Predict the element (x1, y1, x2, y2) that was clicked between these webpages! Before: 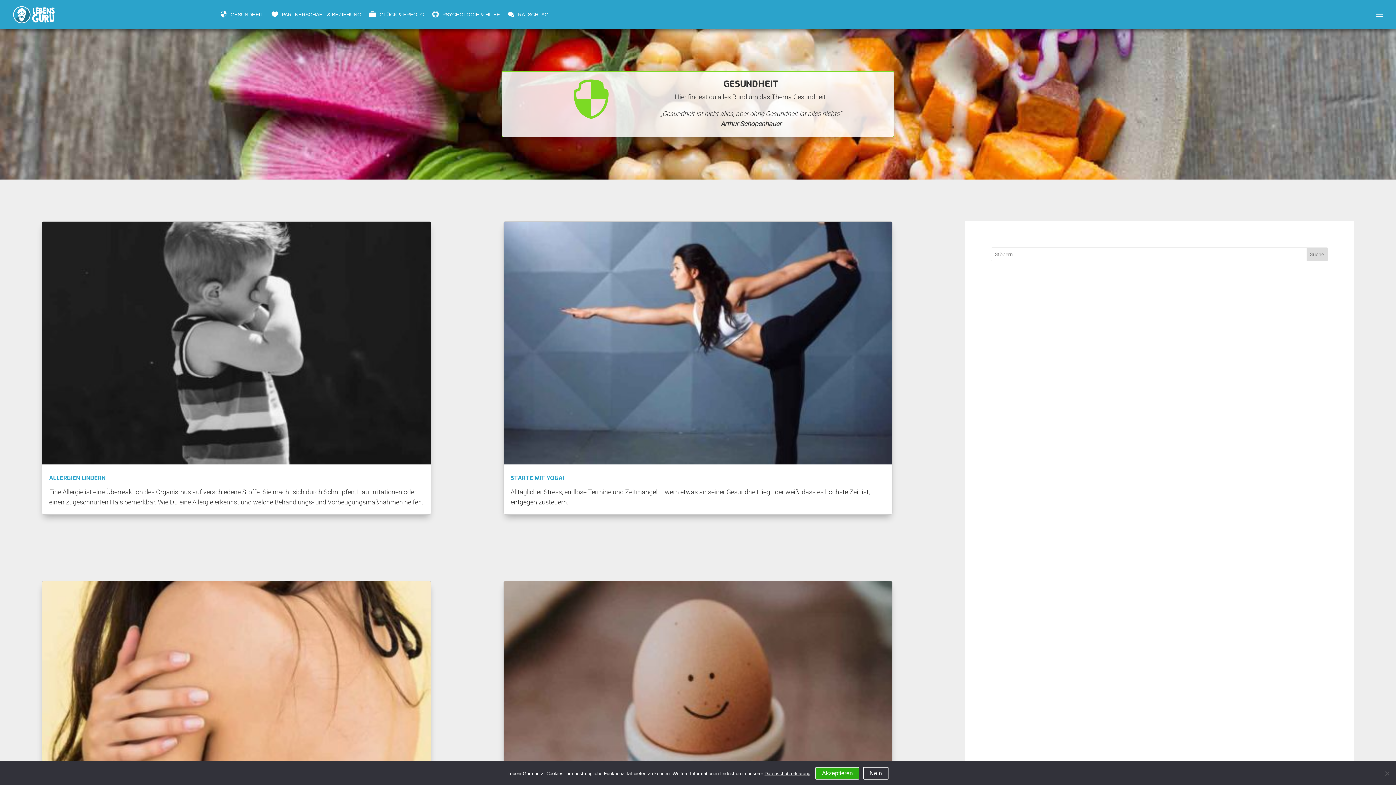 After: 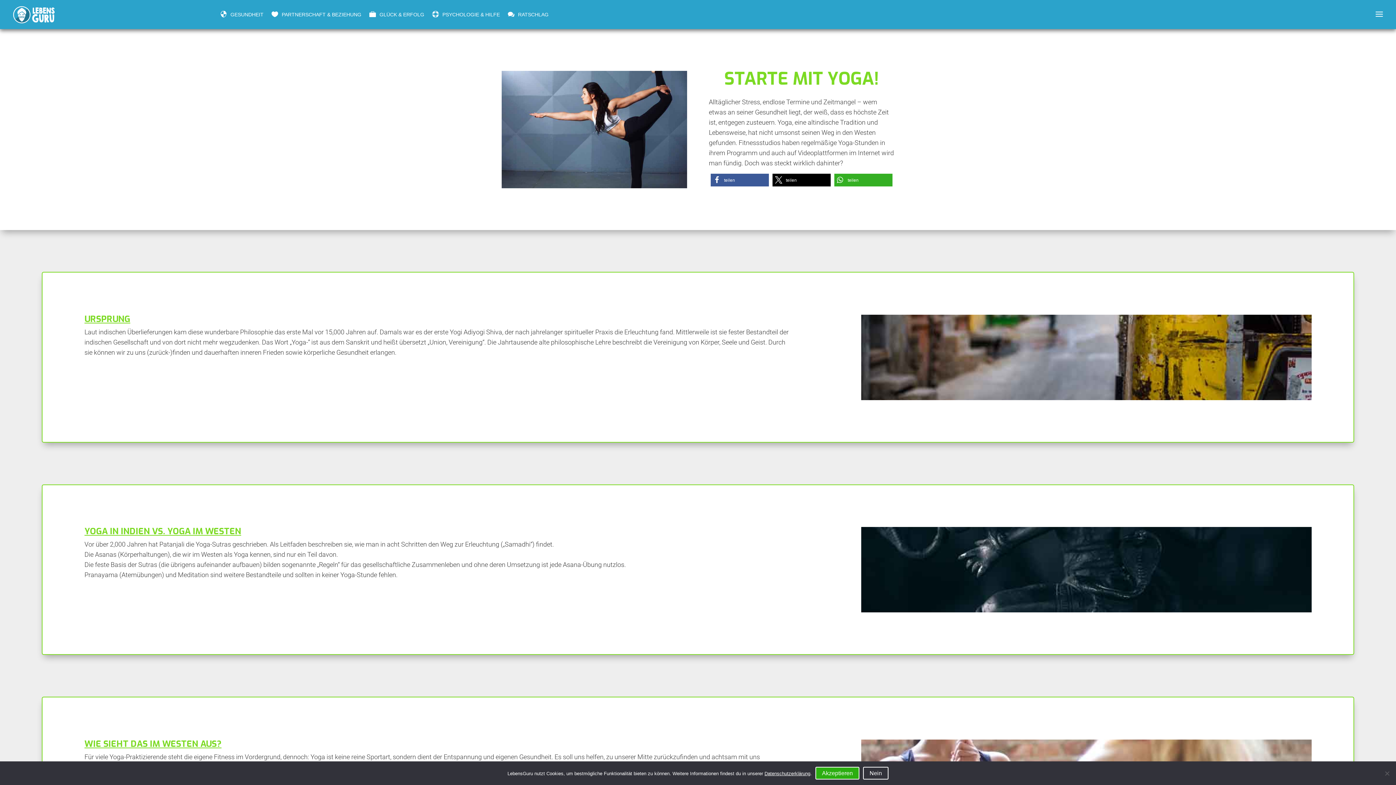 Action: bbox: (503, 221, 892, 464)